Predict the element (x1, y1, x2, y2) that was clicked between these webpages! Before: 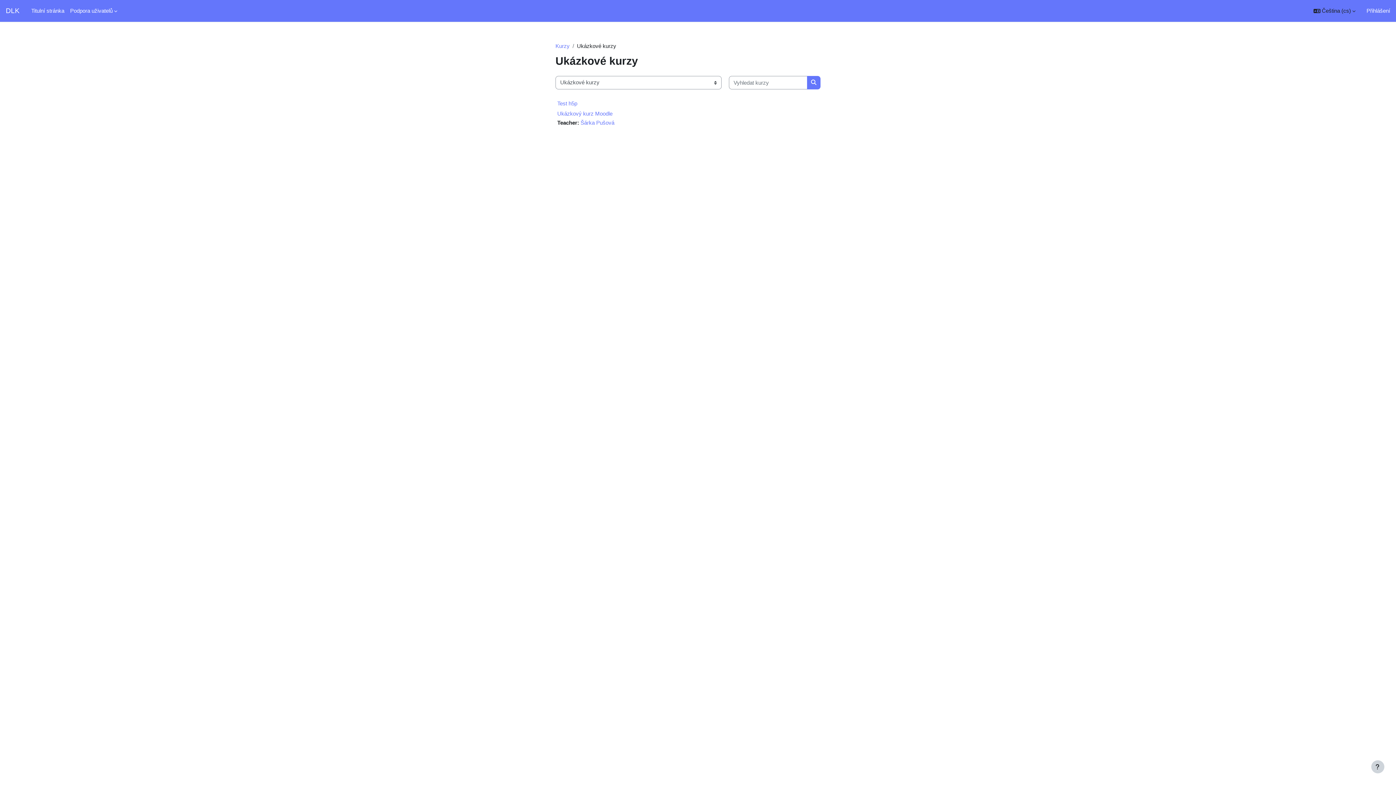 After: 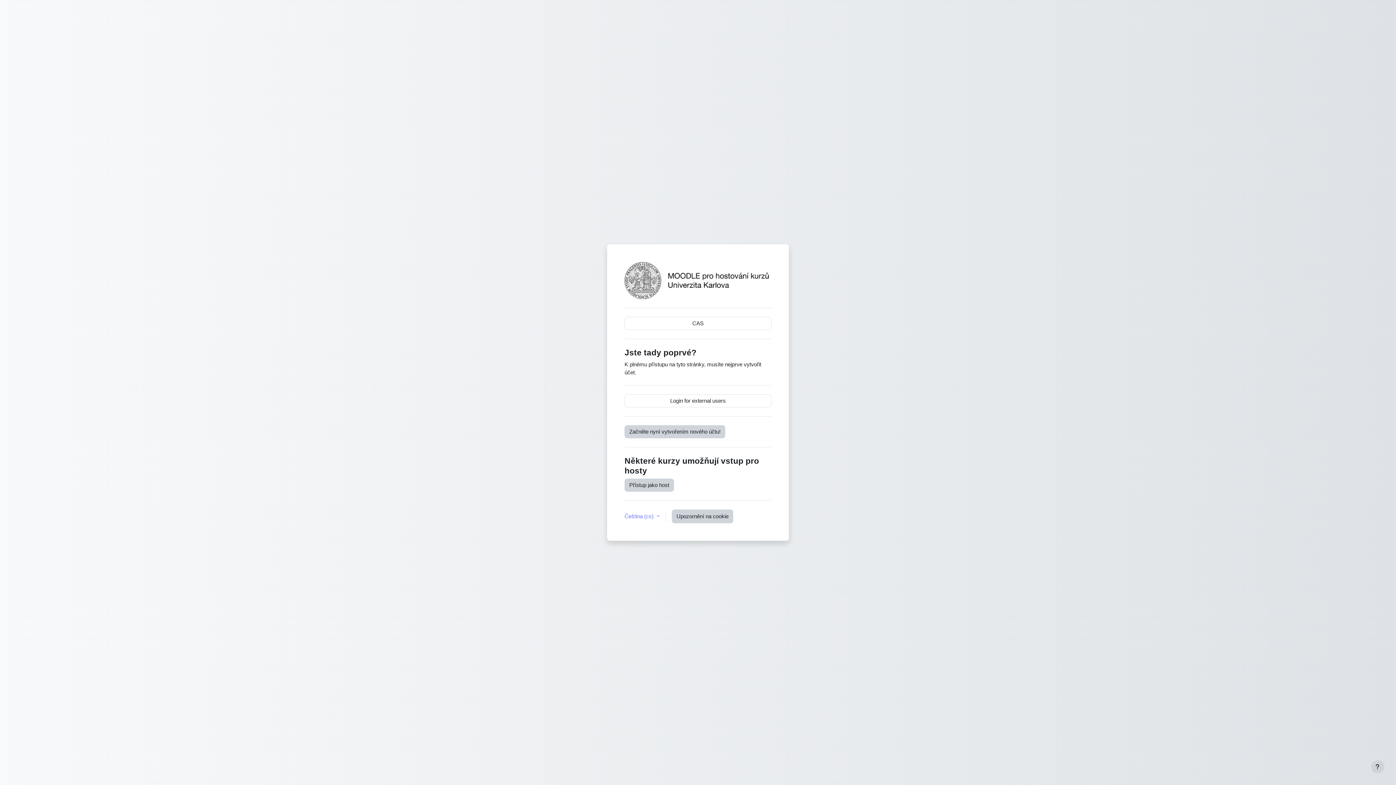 Action: label: Test h5p bbox: (557, 100, 577, 106)